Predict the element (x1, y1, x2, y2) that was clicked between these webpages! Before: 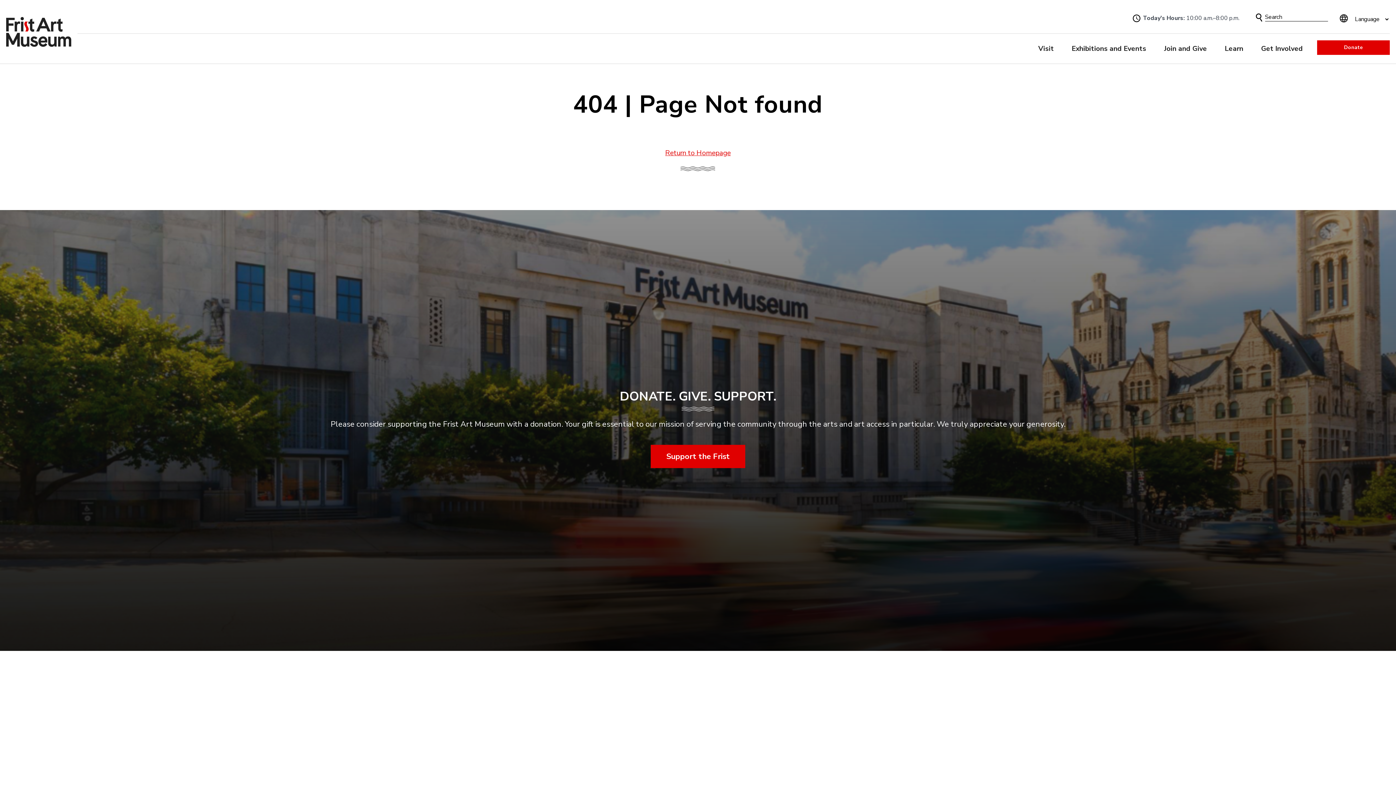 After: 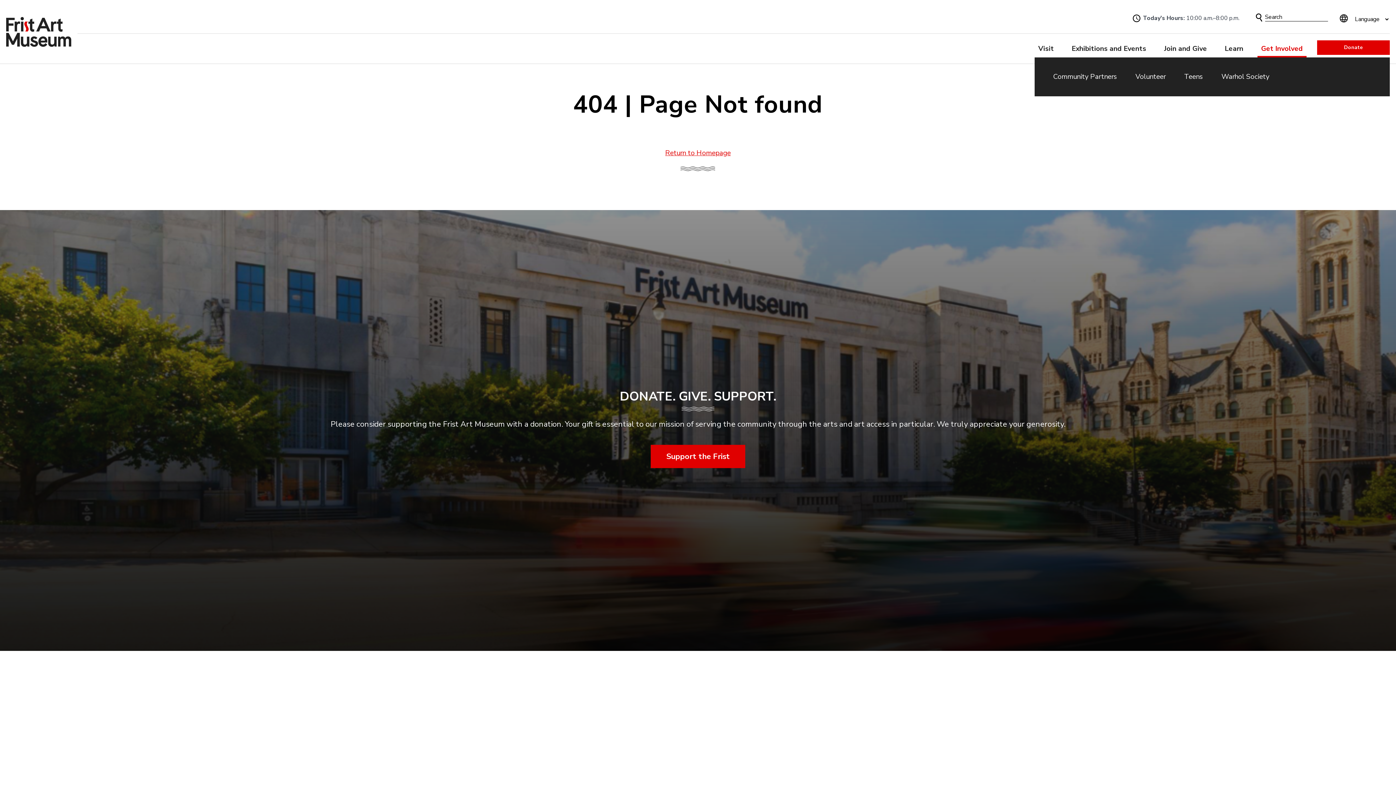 Action: label: Get Involved bbox: (1257, 40, 1306, 57)